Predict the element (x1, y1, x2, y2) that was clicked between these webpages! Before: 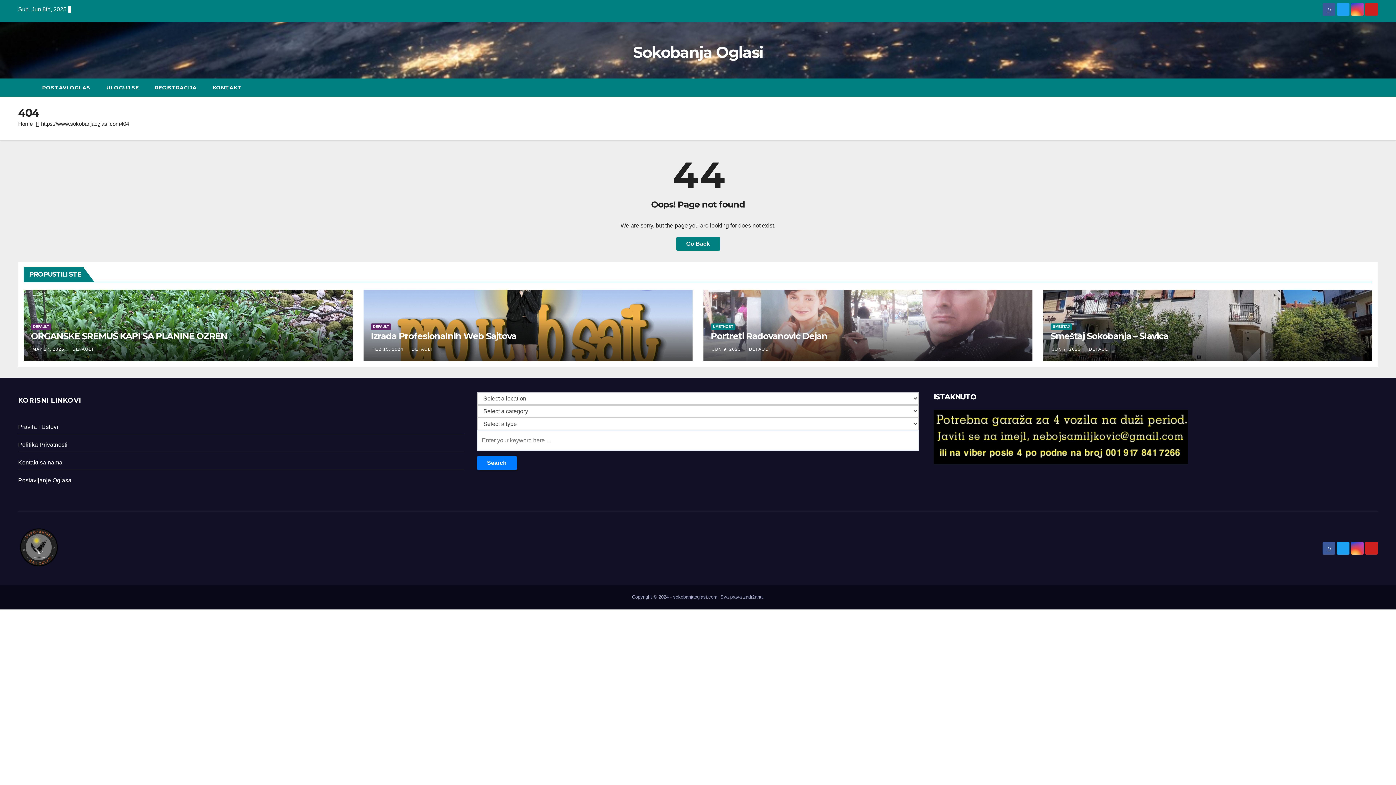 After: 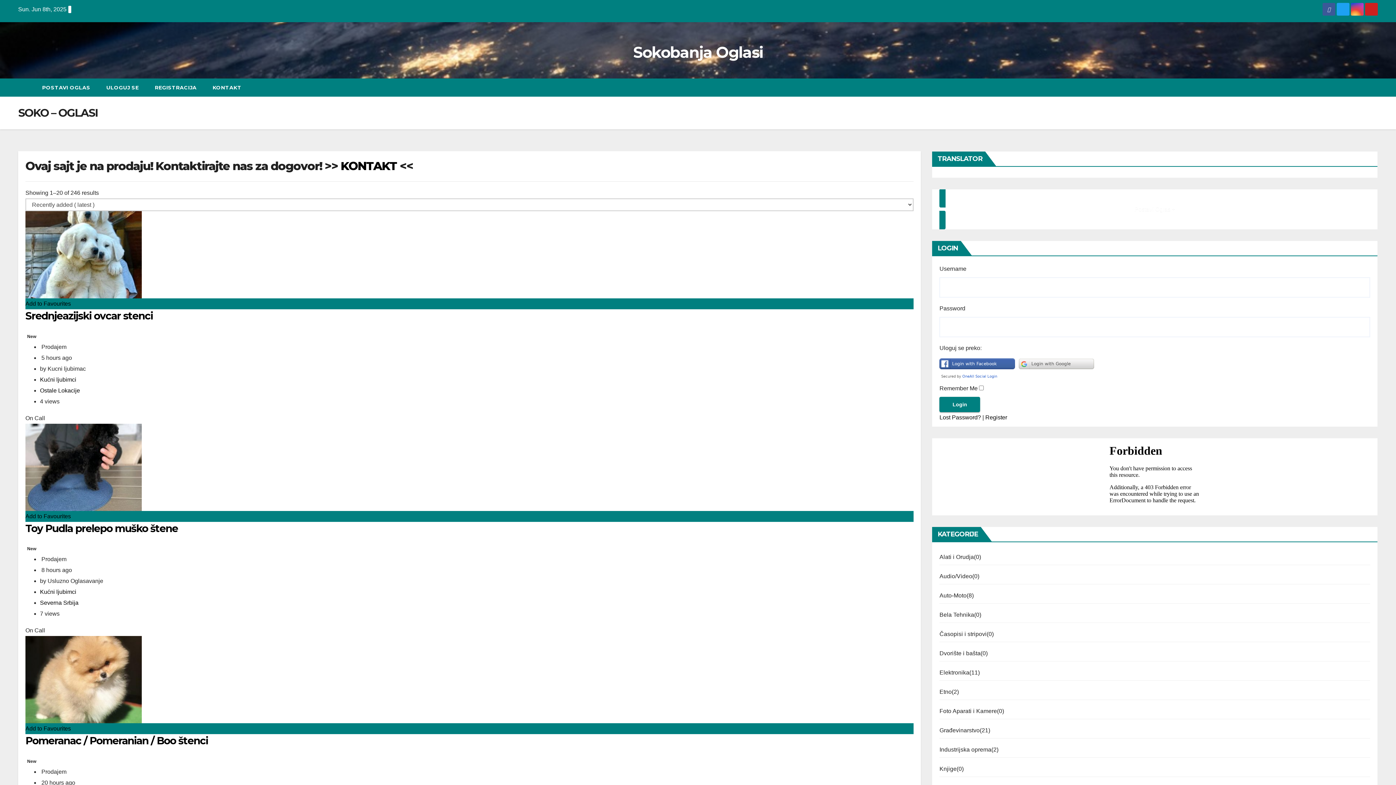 Action: label: Home bbox: (18, 120, 32, 126)